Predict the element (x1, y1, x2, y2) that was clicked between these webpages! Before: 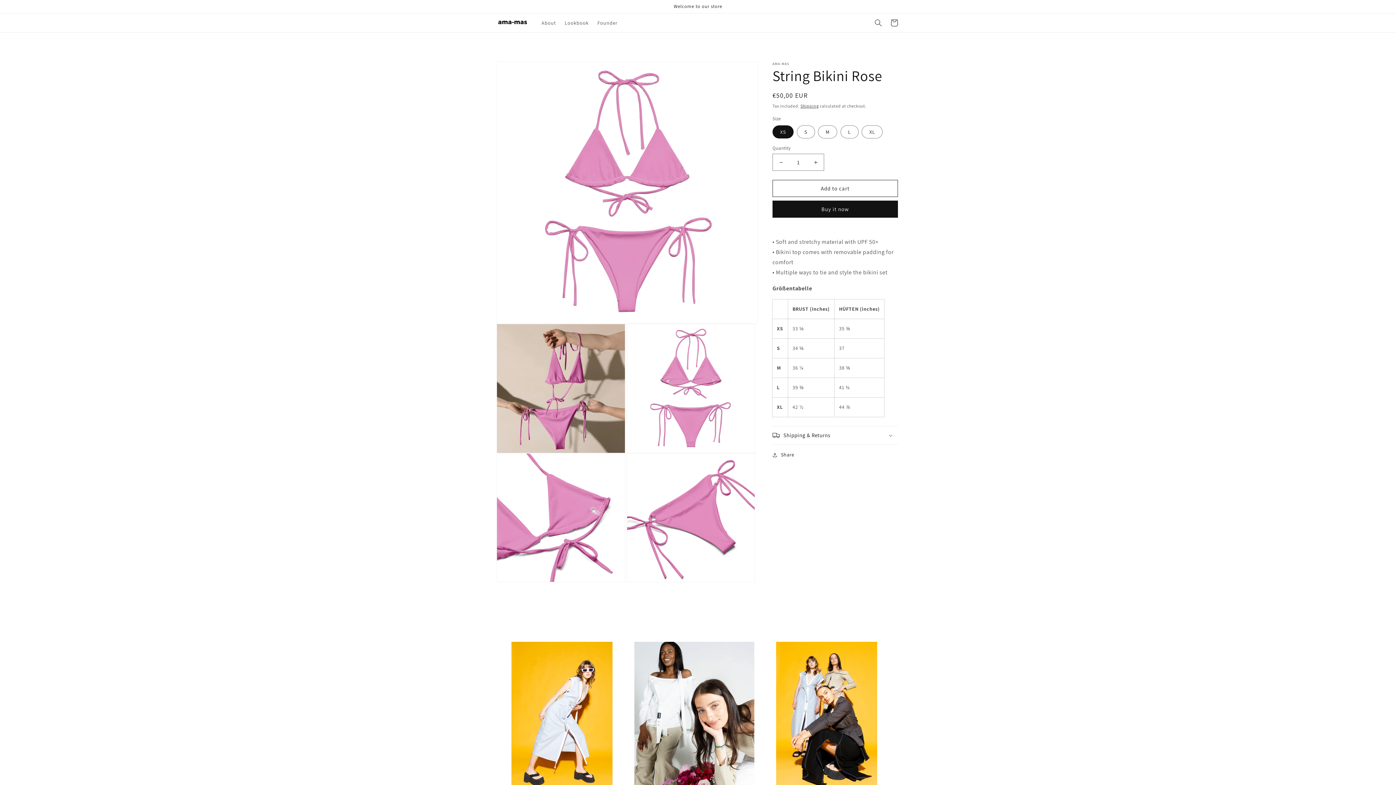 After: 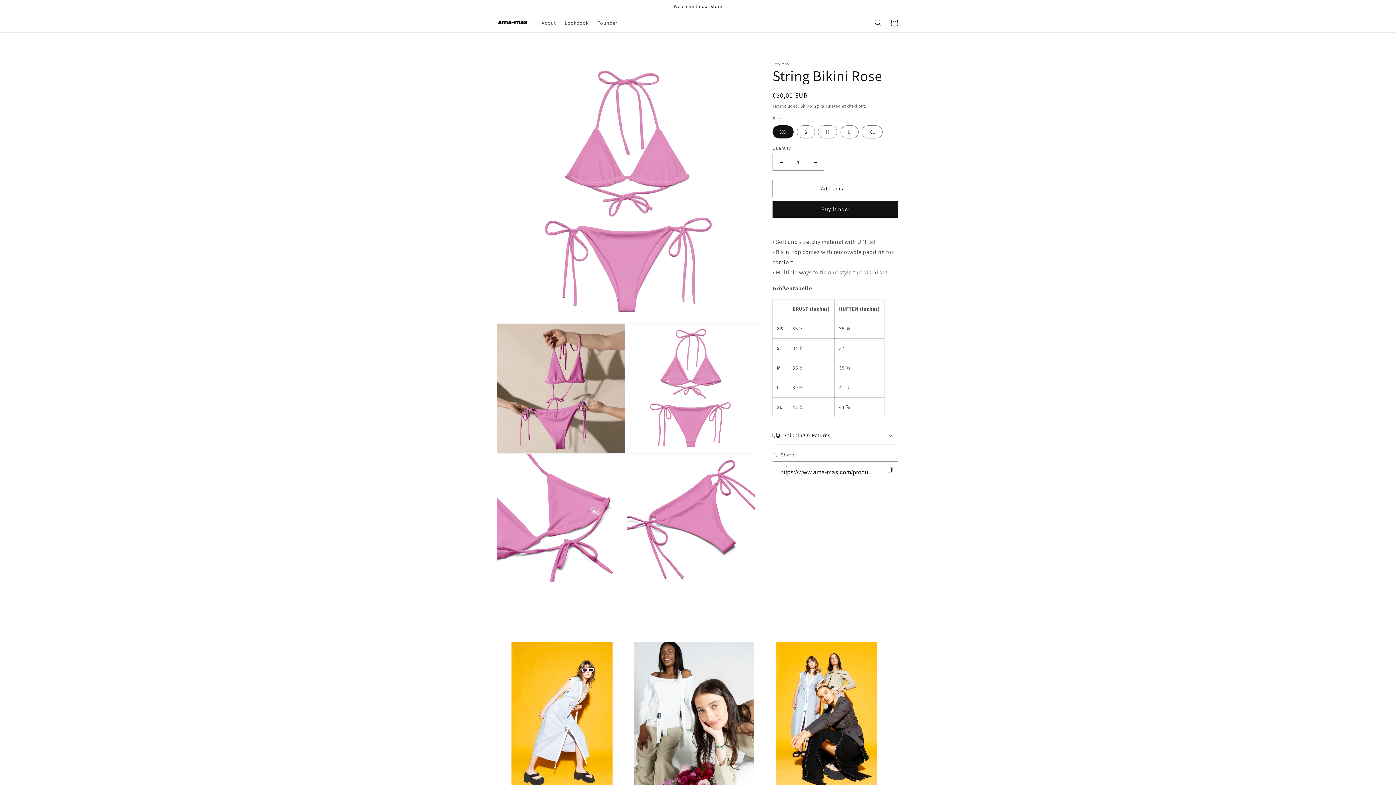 Action: label: Share bbox: (772, 450, 794, 459)